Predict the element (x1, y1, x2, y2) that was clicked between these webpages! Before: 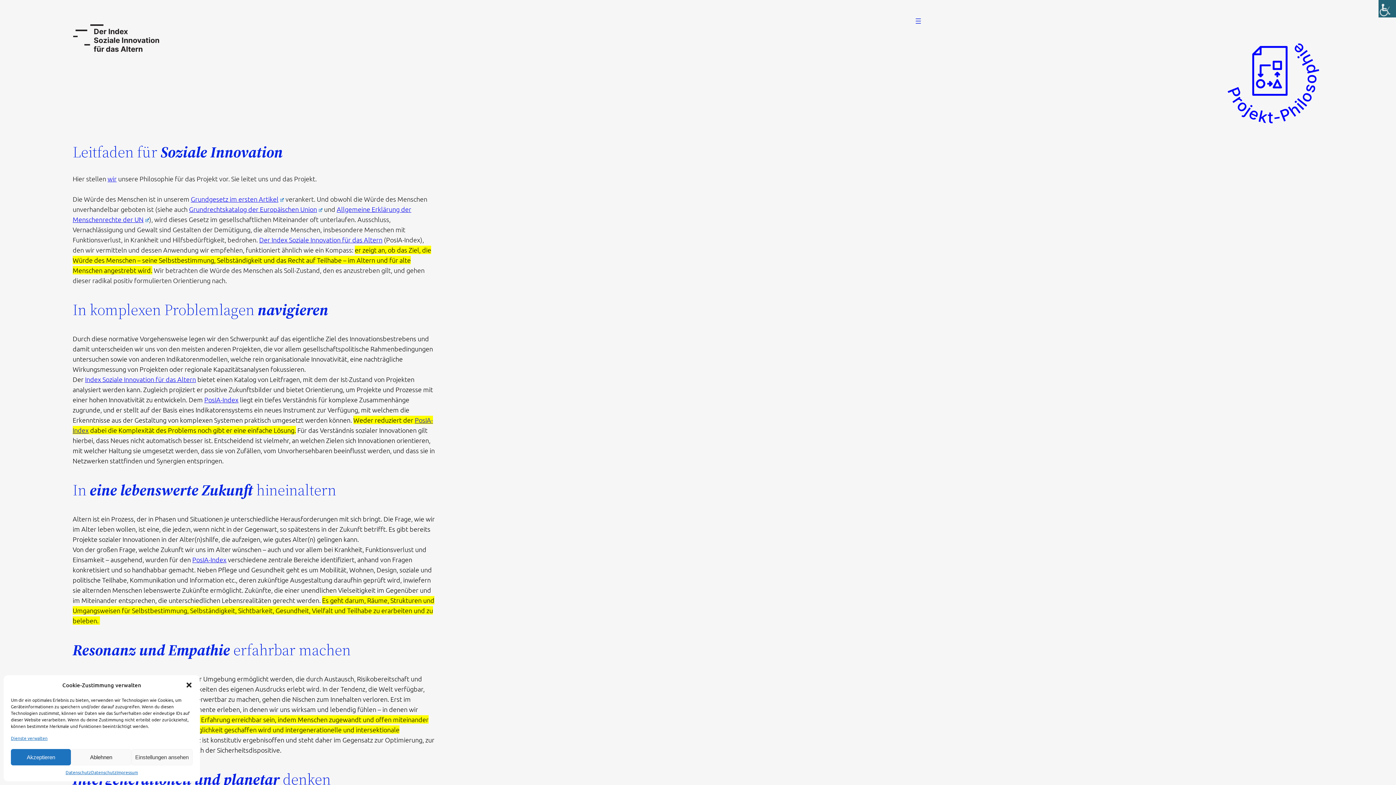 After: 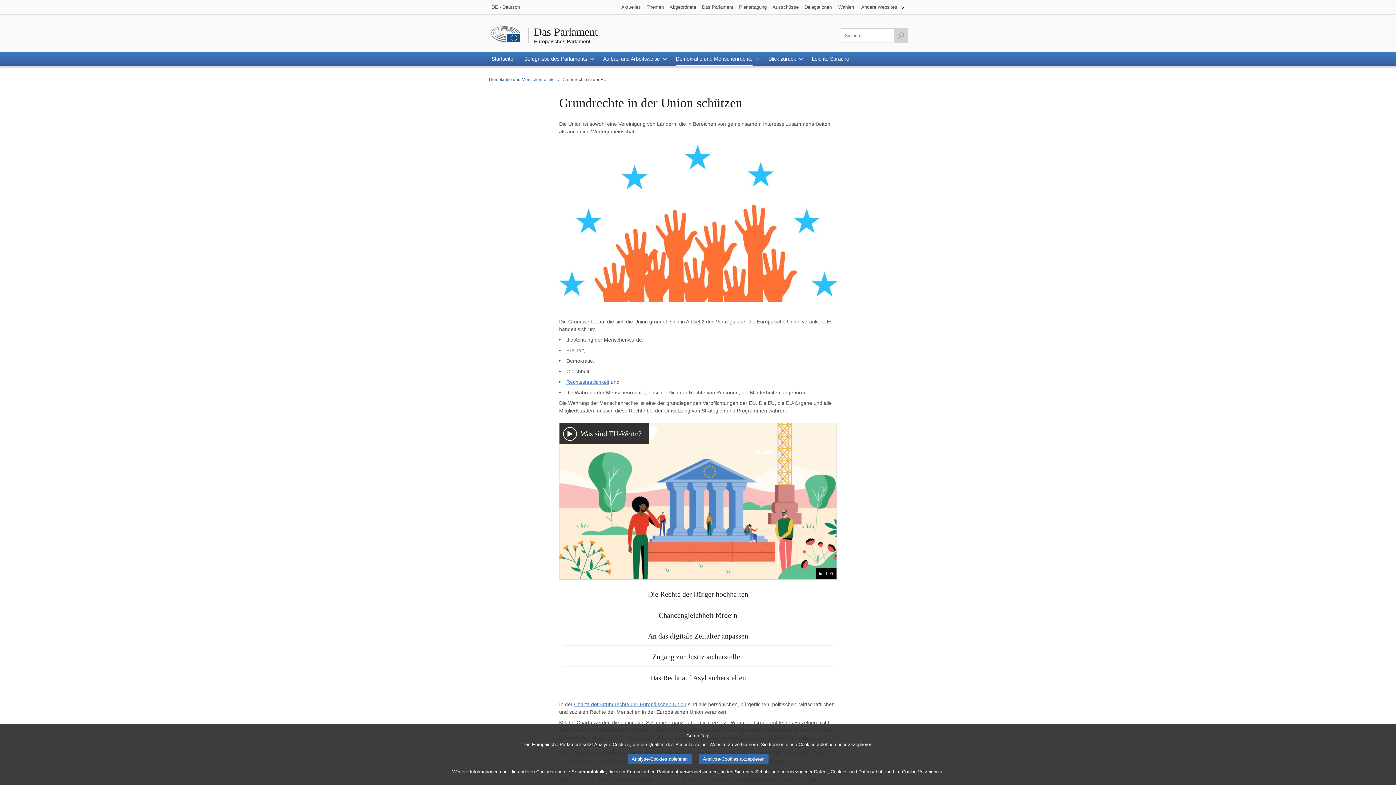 Action: label: Grundrechtskatalog der Europäischen Union bbox: (189, 204, 322, 213)